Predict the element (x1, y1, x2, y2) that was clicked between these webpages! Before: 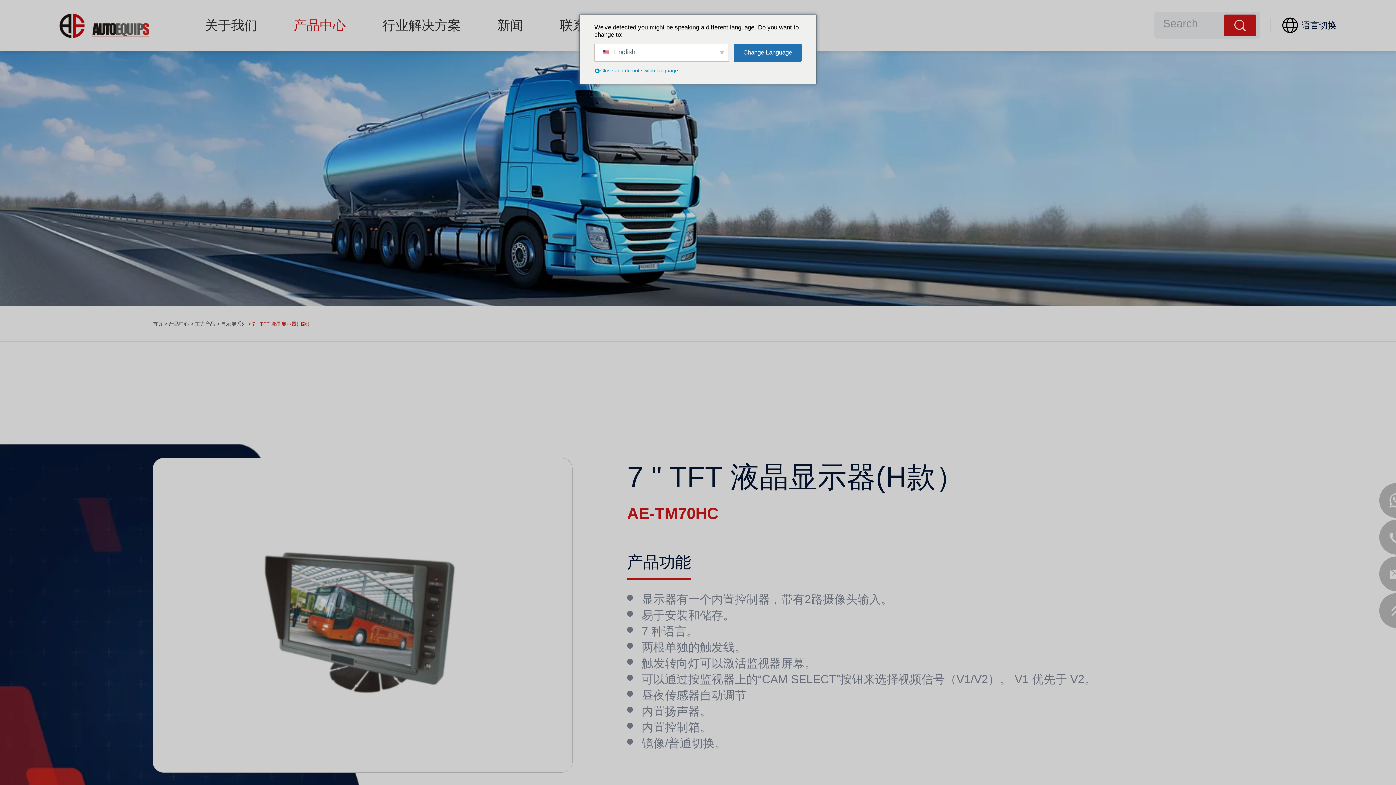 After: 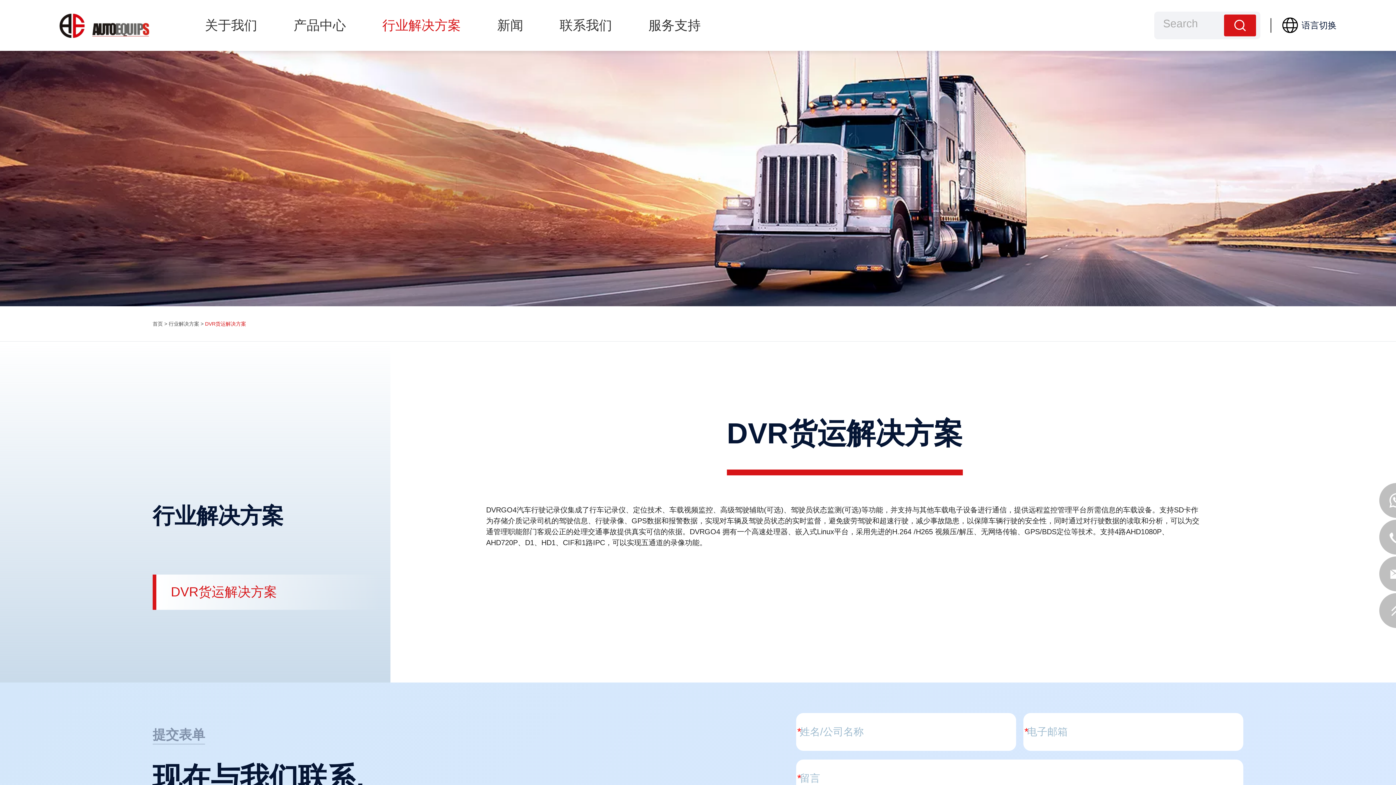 Action: label: 行业解决方案 bbox: (382, 0, 460, 50)